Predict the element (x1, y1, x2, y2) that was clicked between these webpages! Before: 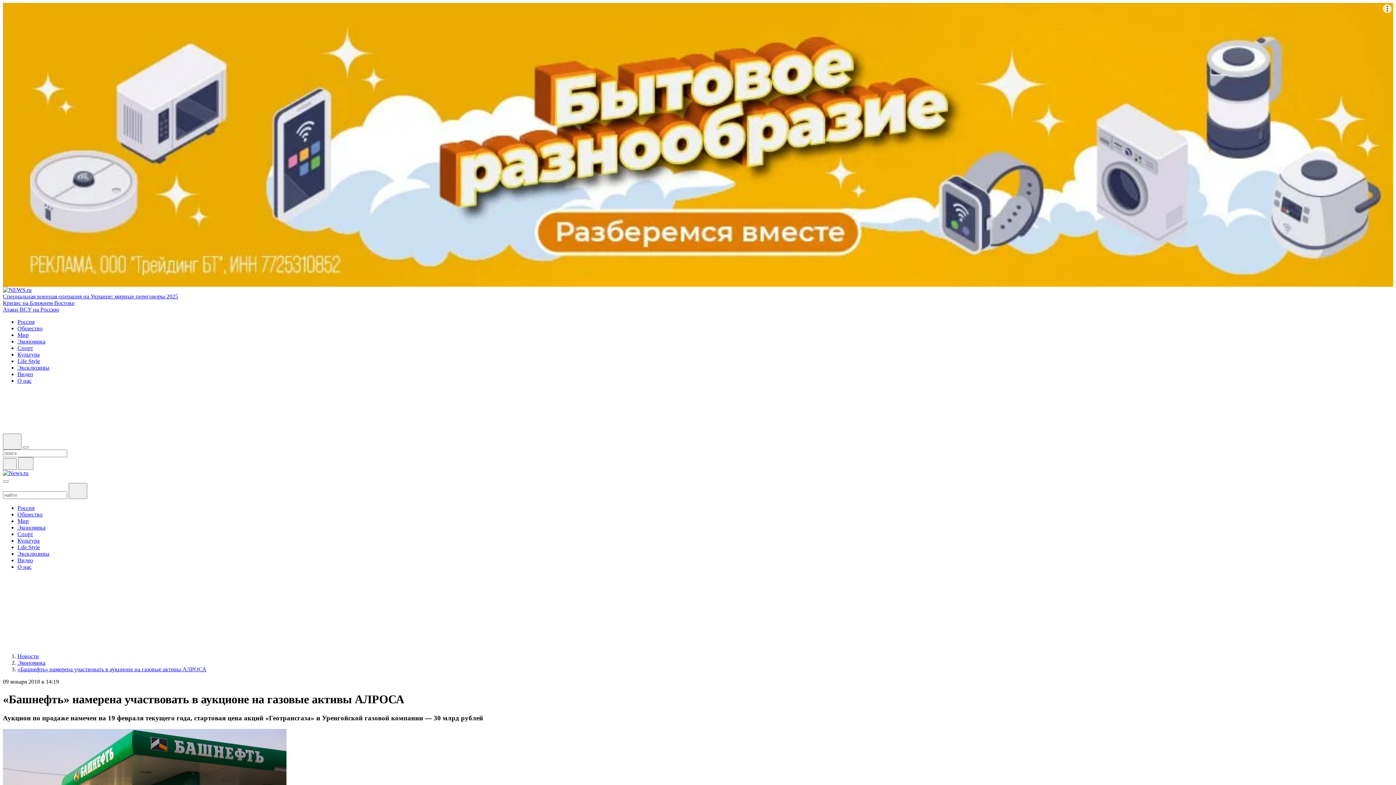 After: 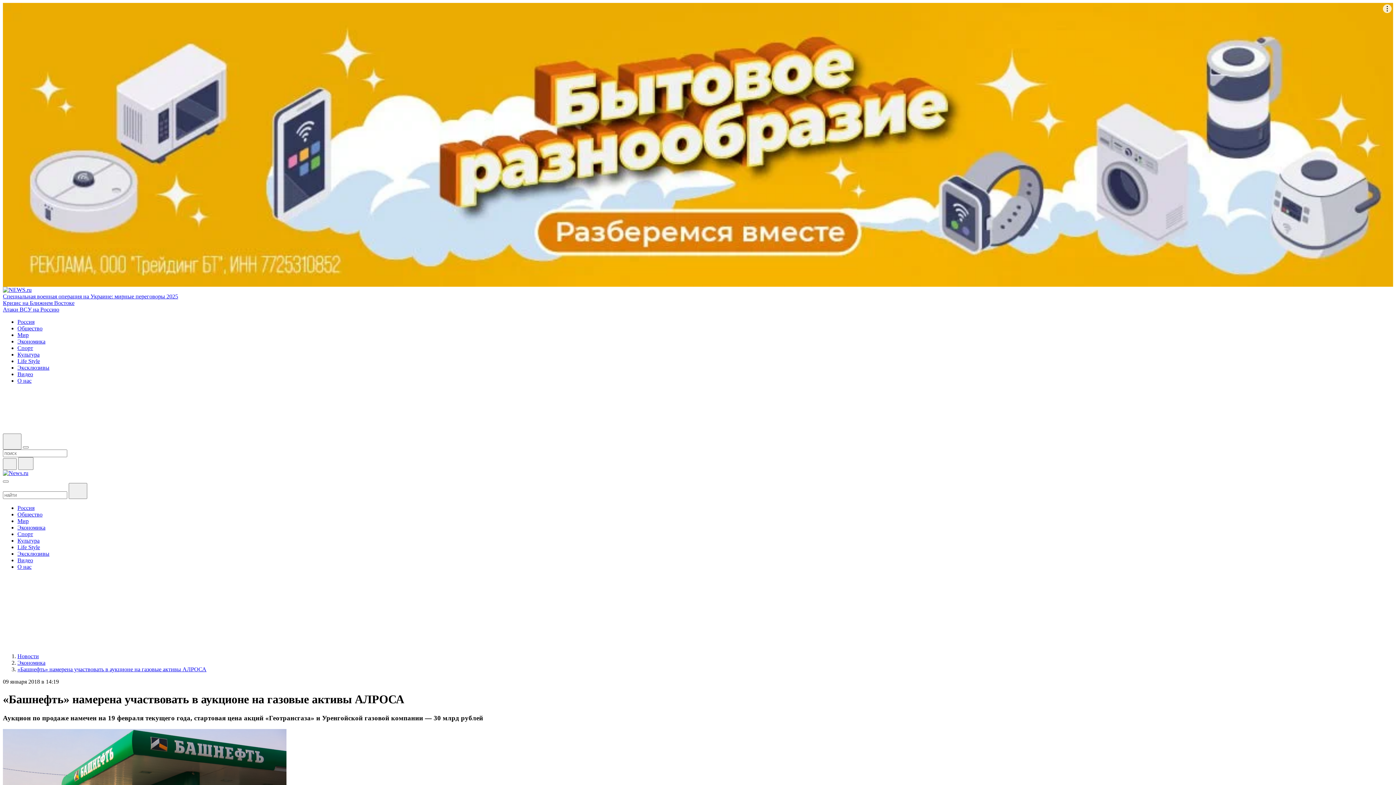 Action: bbox: (2, 420, 8, 426)